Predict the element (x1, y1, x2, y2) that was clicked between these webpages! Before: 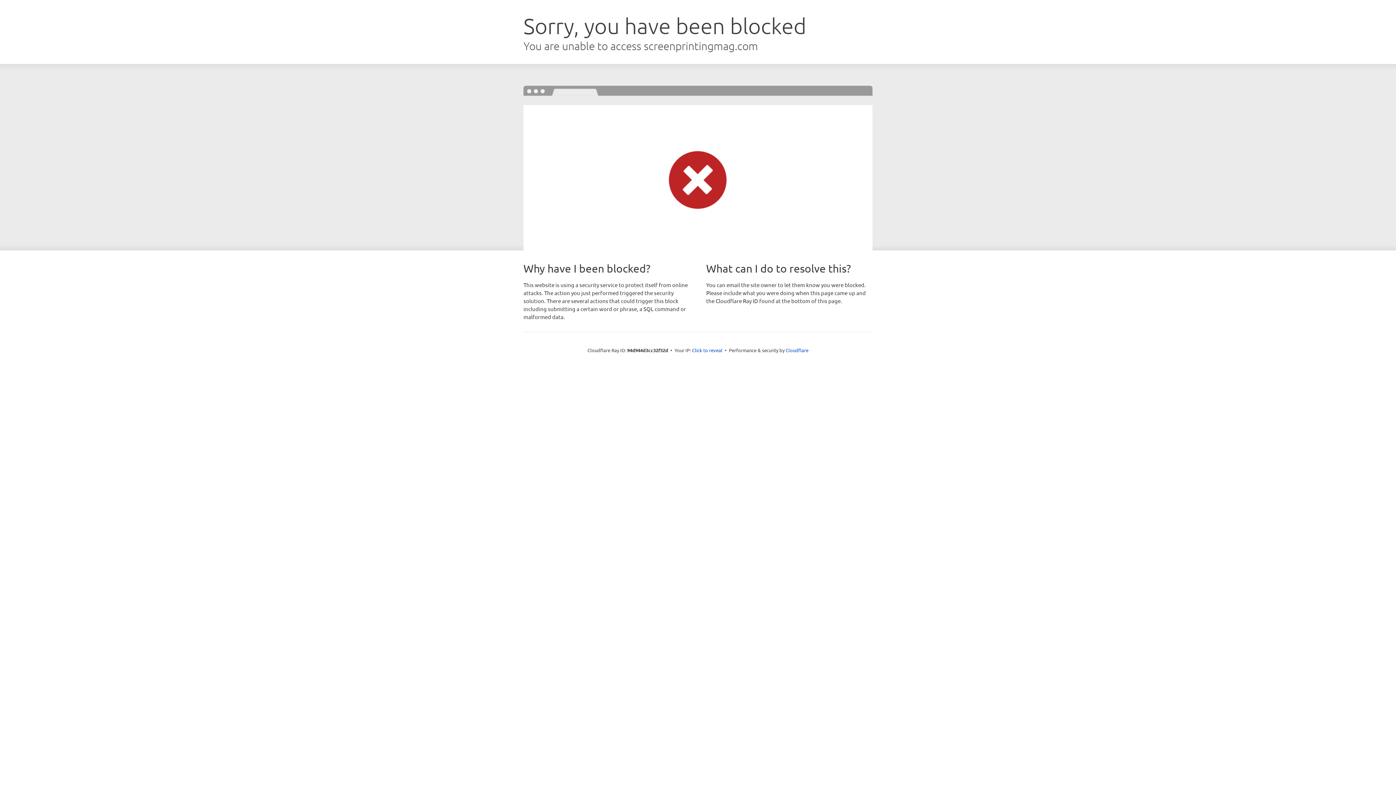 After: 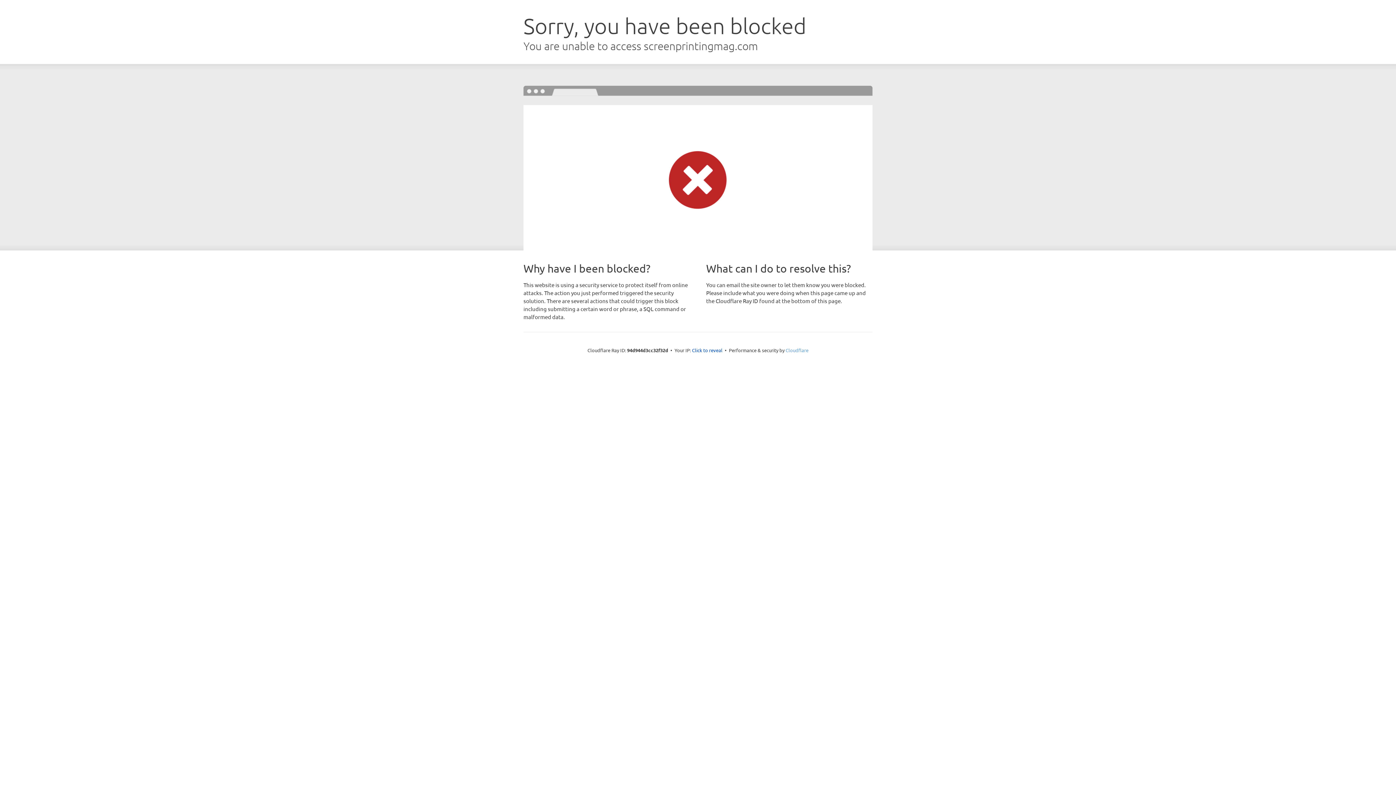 Action: bbox: (785, 347, 808, 353) label: Cloudflare